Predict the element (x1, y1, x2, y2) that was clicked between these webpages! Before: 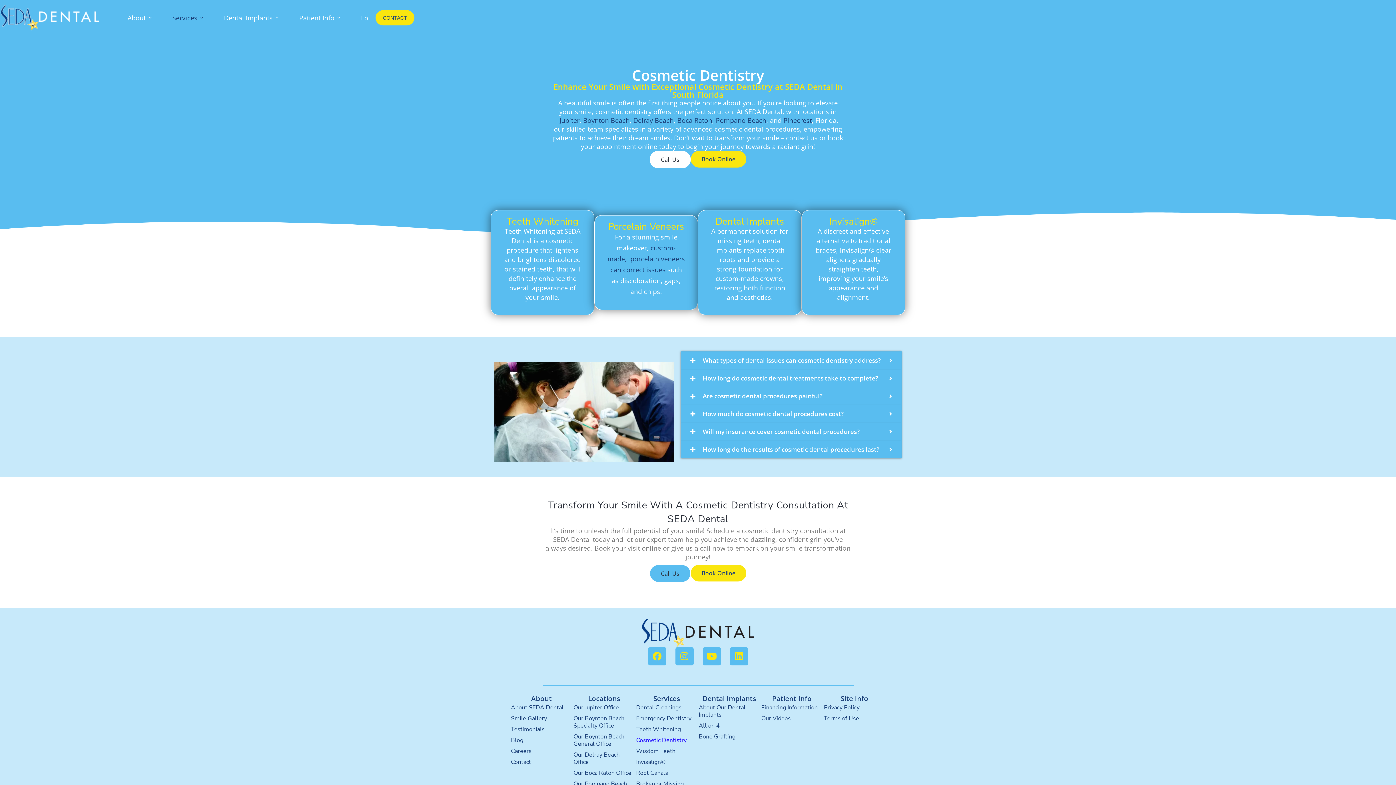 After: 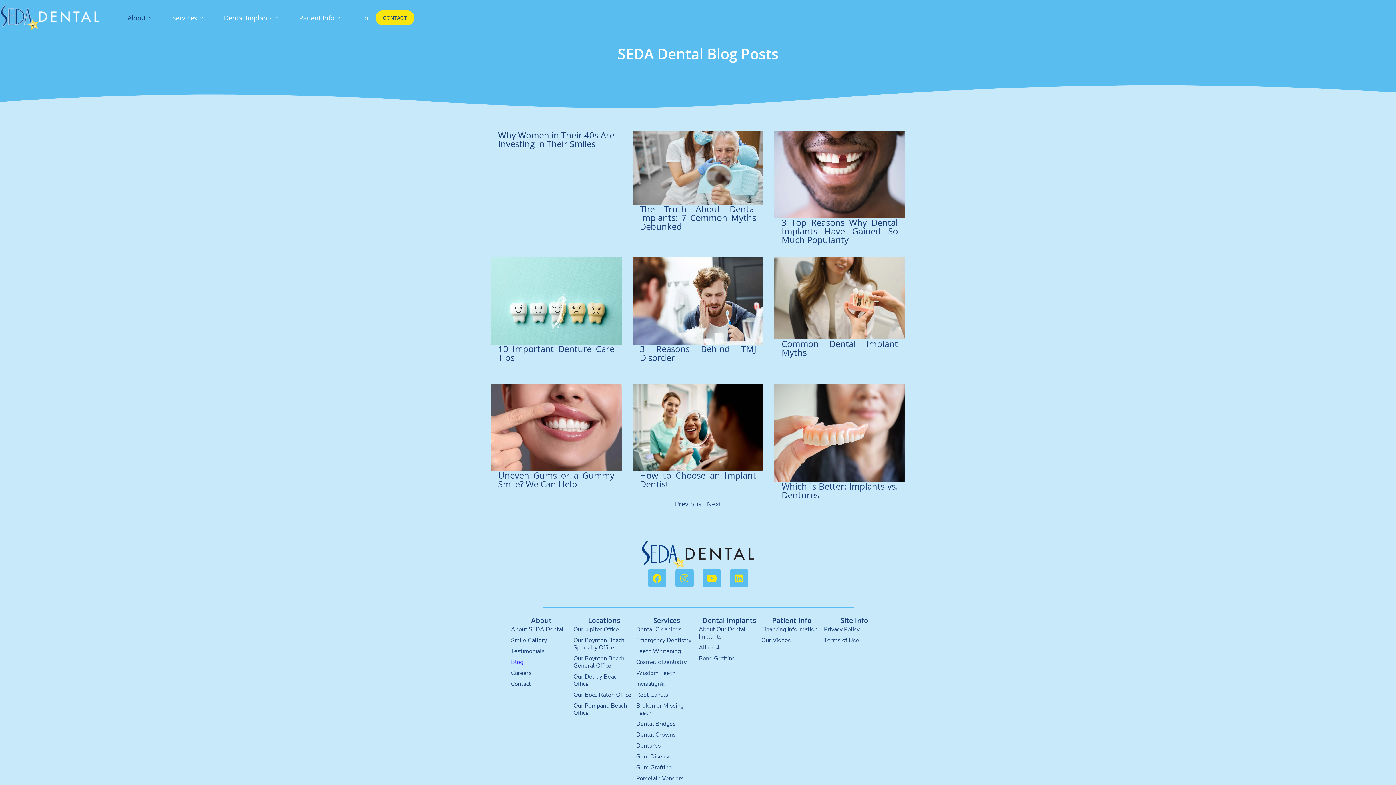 Action: label: Blog bbox: (510, 735, 572, 746)